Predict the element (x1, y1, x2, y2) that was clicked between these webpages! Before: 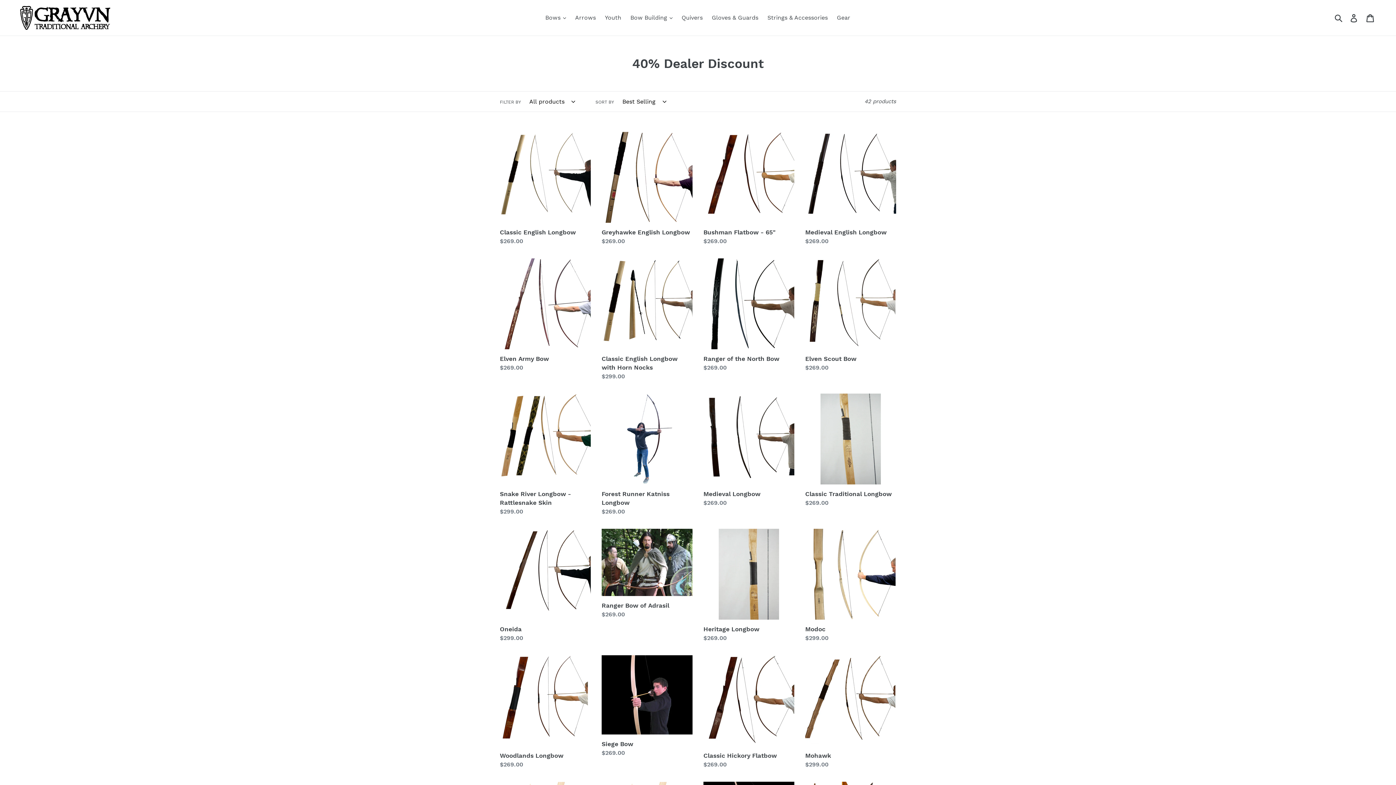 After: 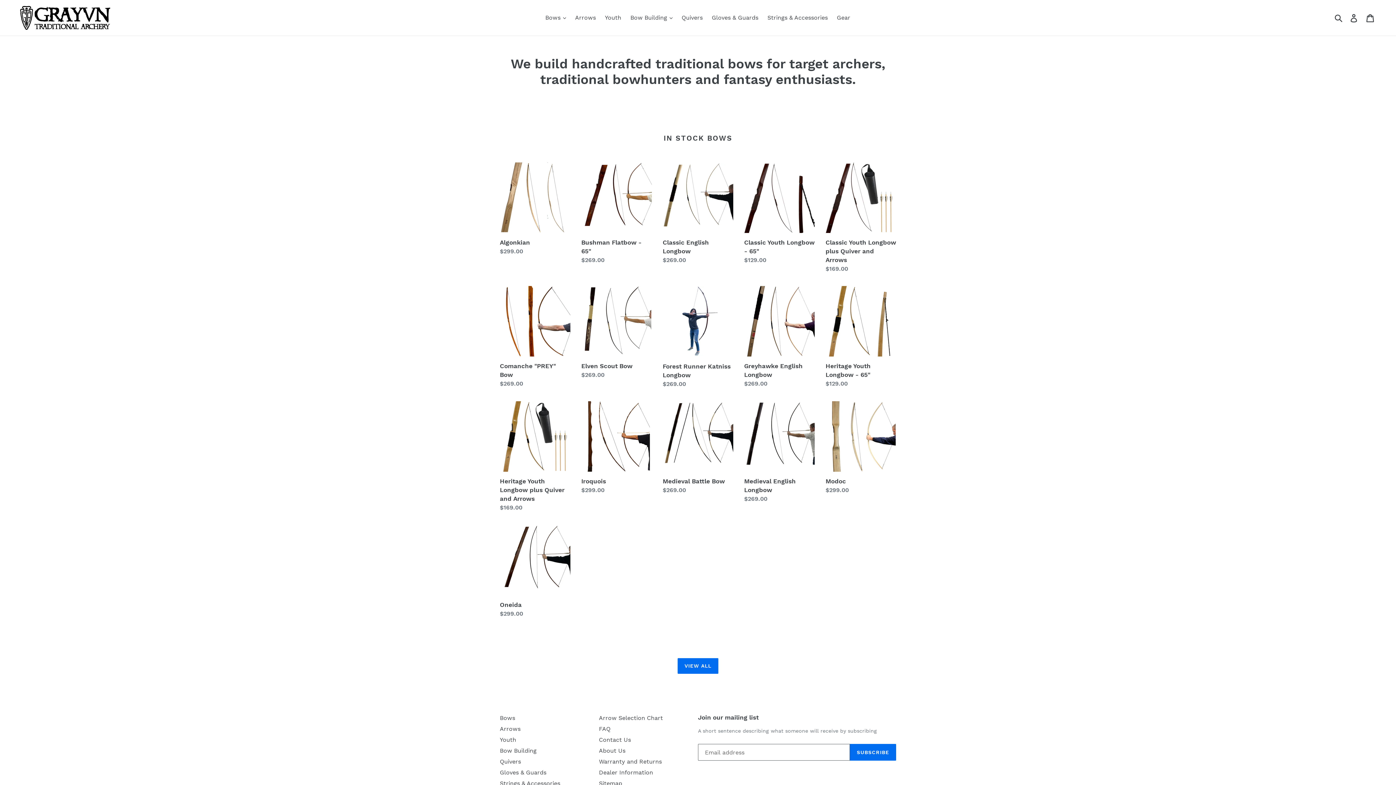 Action: bbox: (20, 5, 358, 30)